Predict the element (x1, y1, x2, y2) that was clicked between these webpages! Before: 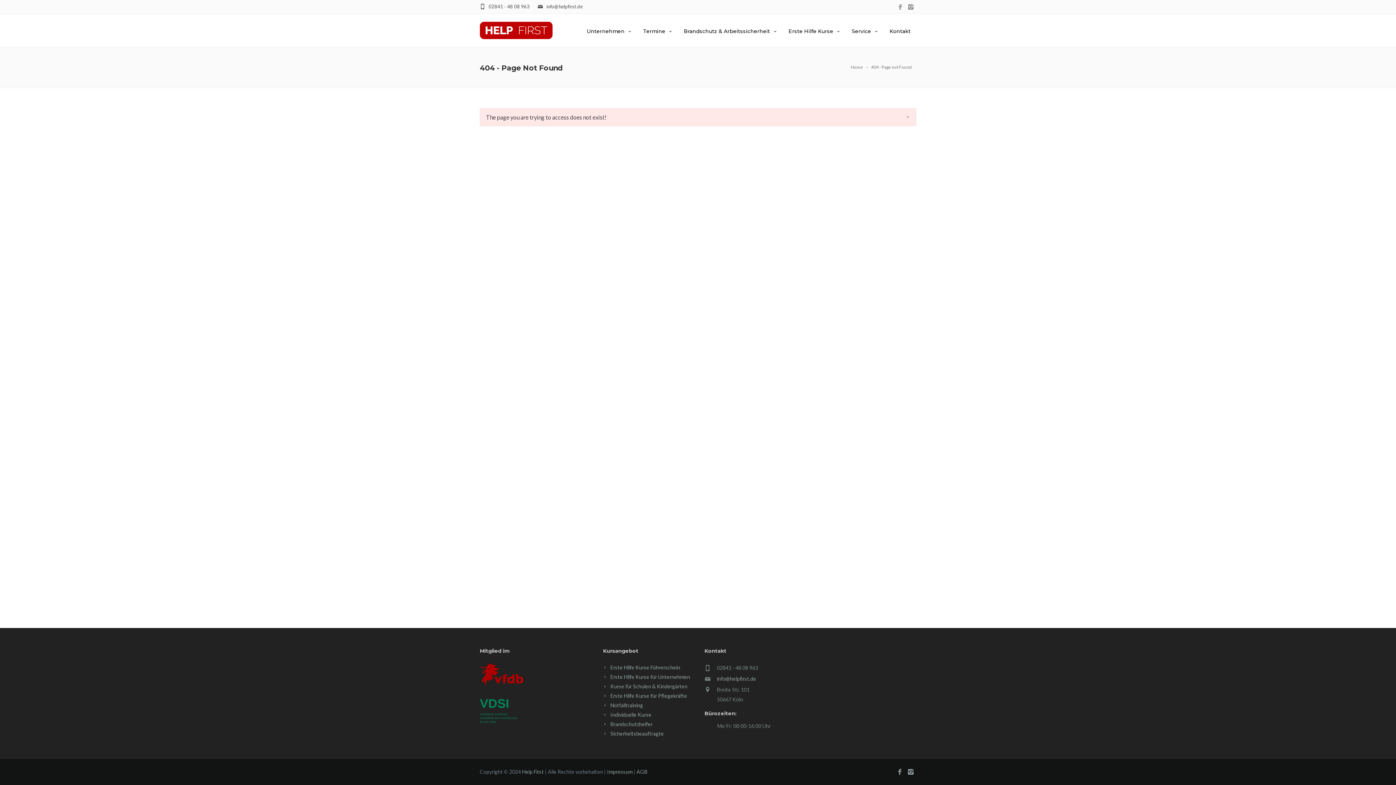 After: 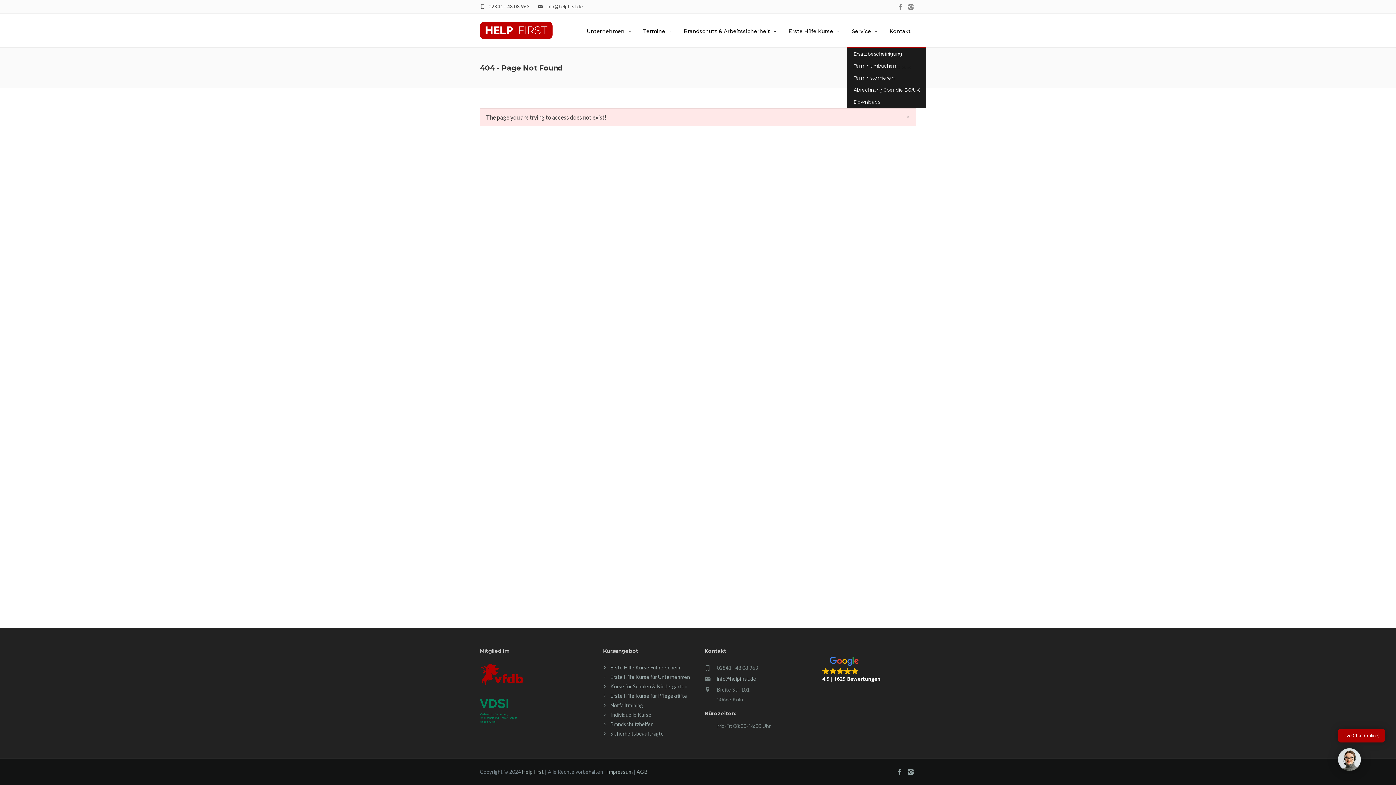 Action: label: Service bbox: (846, 13, 884, 47)